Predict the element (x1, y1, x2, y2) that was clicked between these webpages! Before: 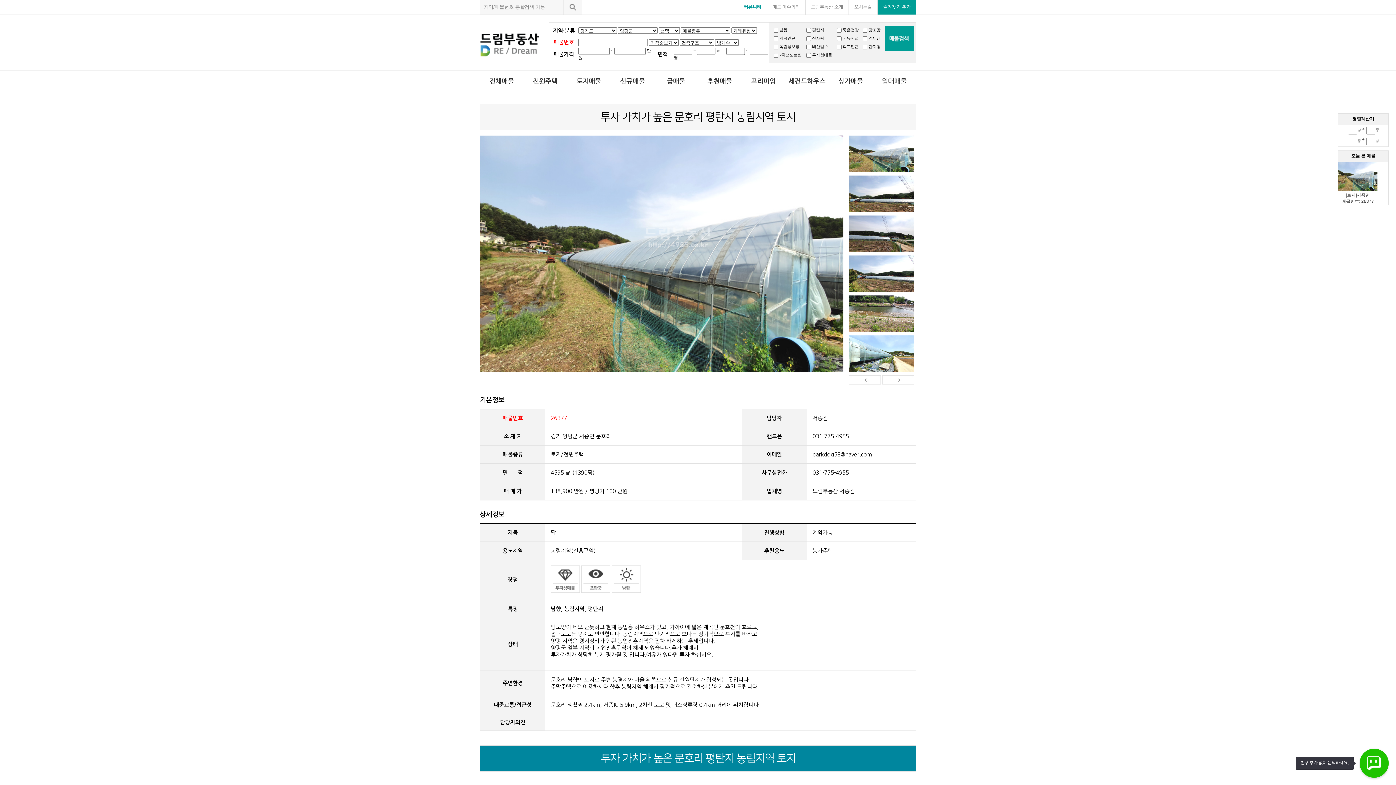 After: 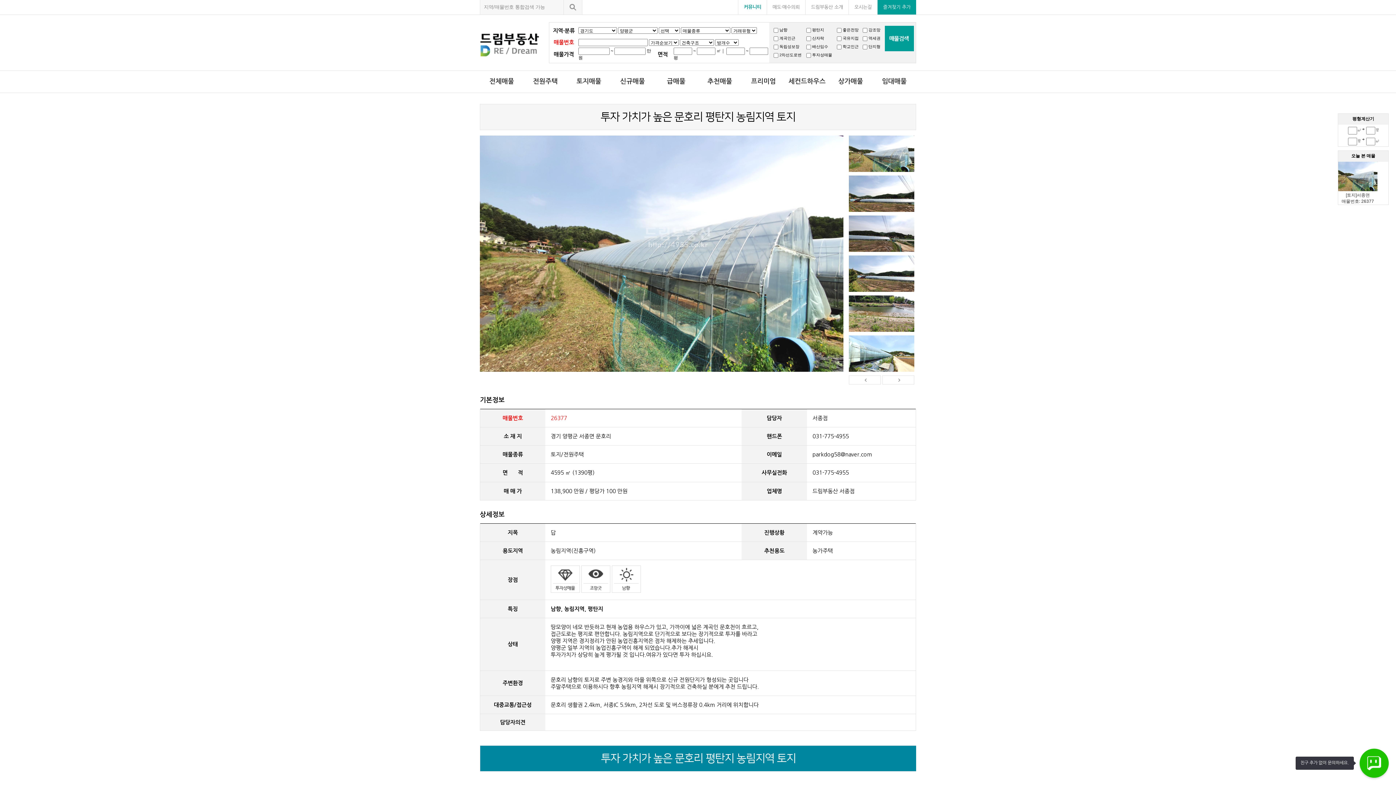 Action: bbox: (849, 375, 881, 386)